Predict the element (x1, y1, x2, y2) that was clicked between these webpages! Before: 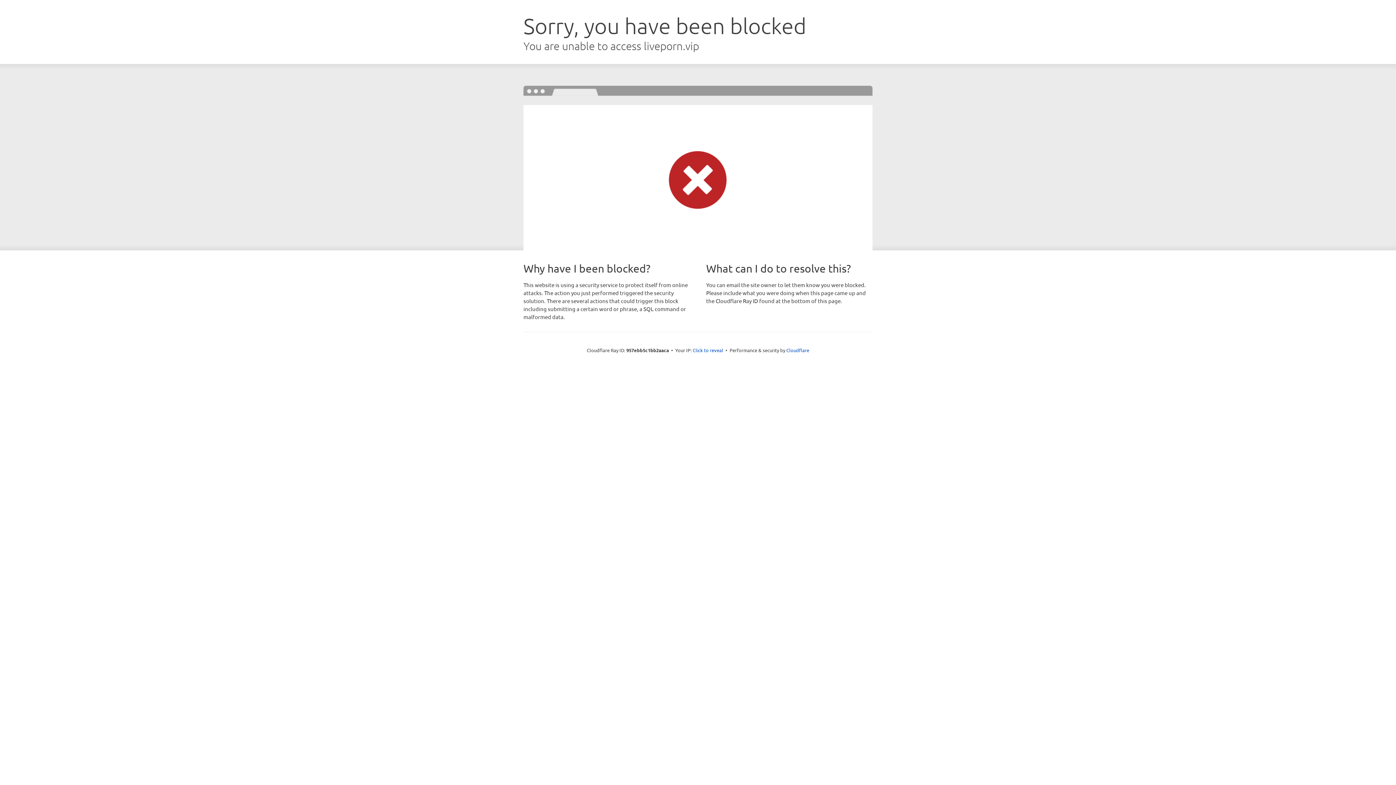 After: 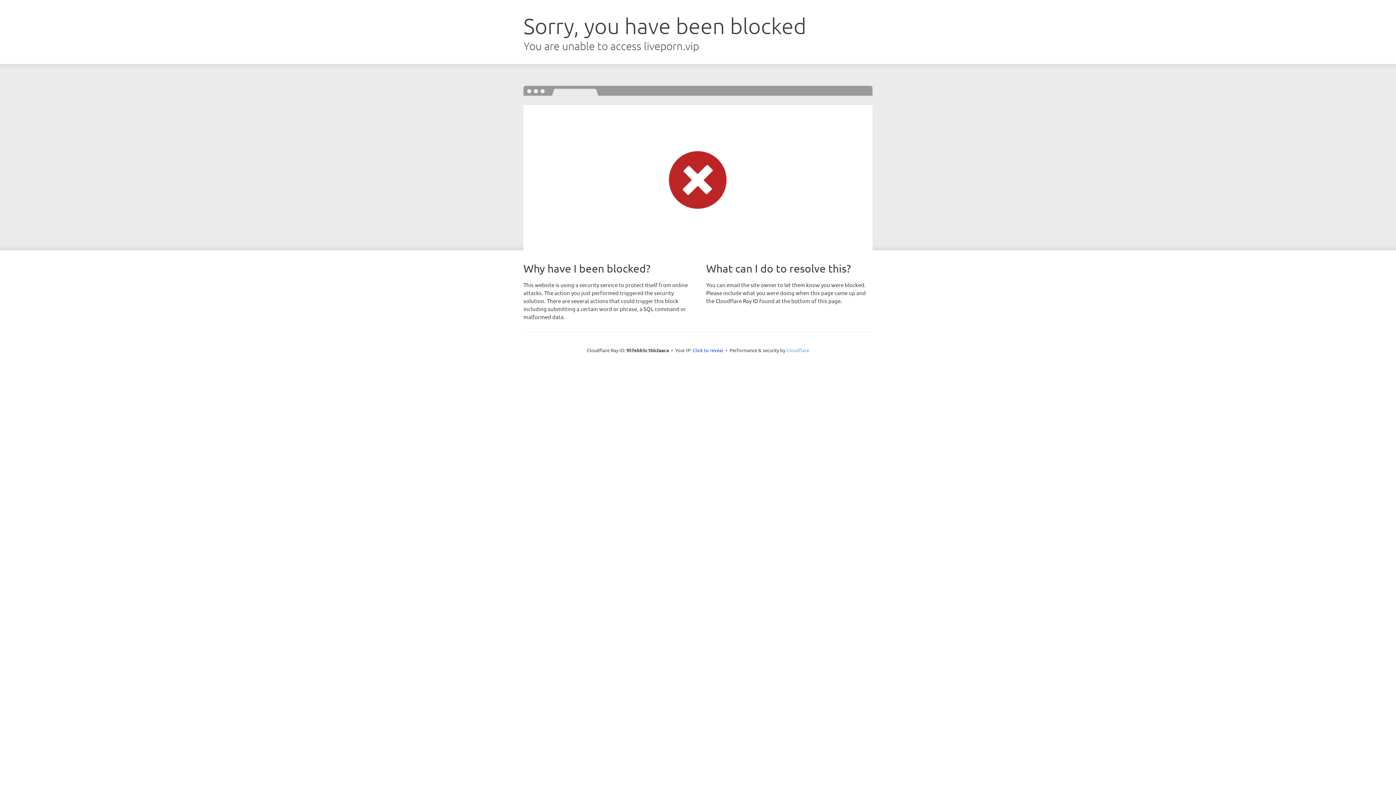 Action: label: Cloudflare bbox: (786, 347, 809, 353)